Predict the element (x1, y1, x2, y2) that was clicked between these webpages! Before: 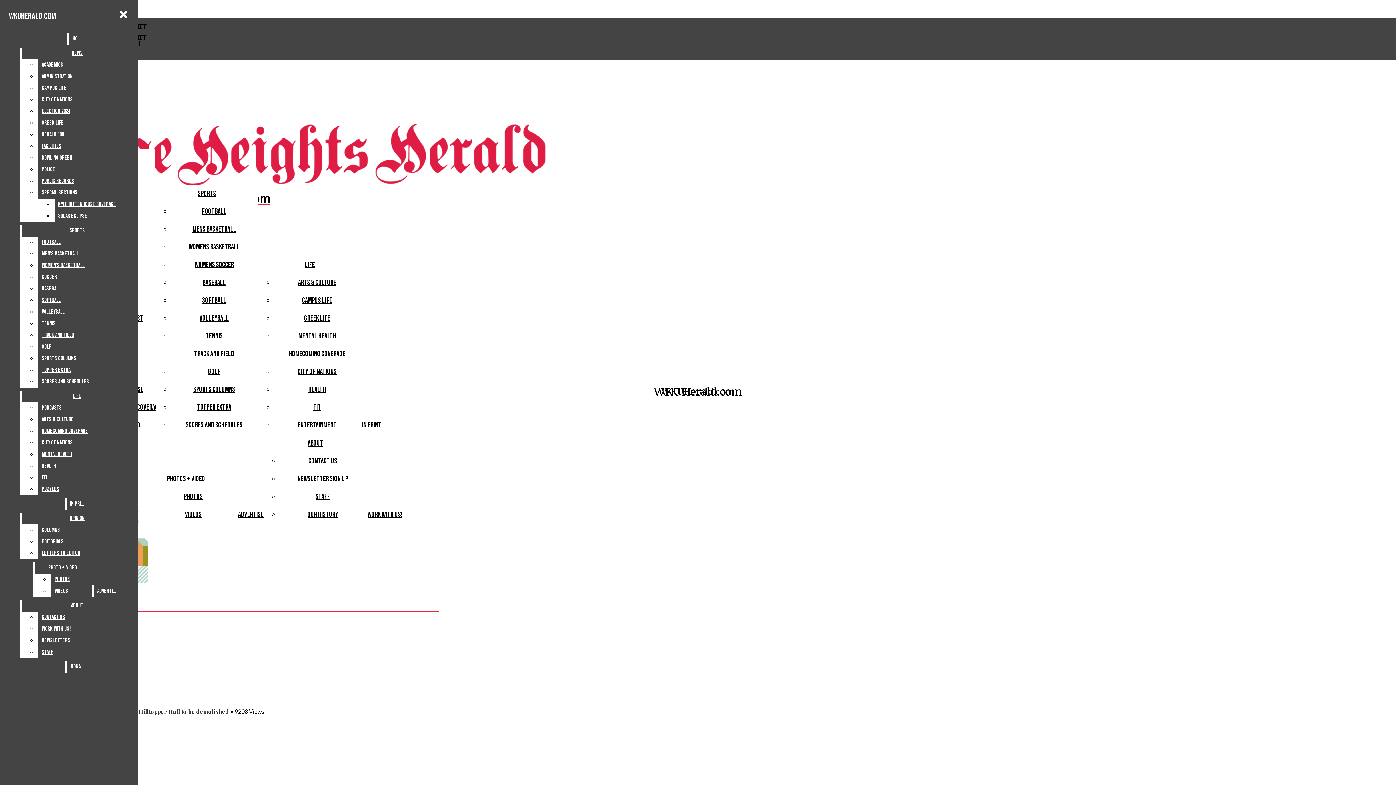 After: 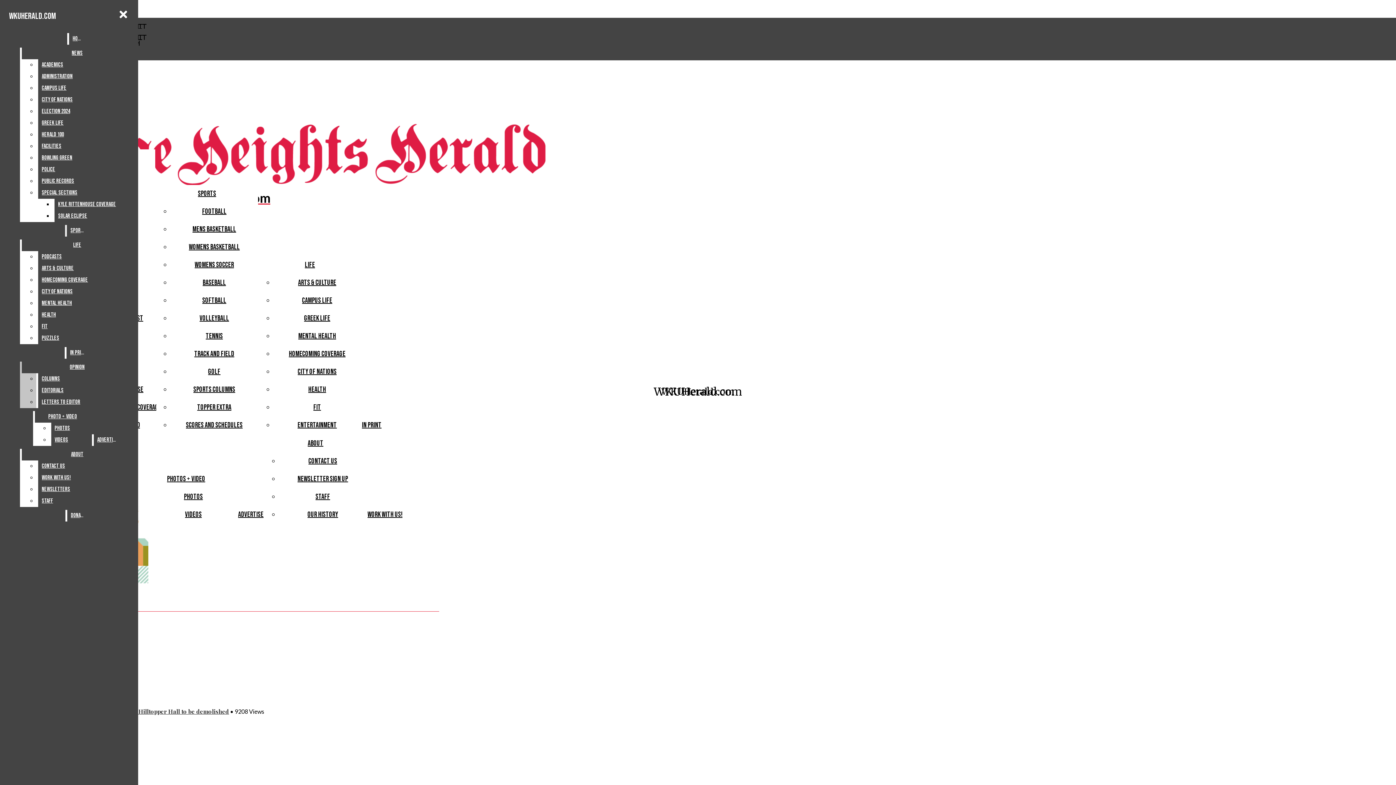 Action: label: Topper Extra bbox: (38, 364, 132, 376)